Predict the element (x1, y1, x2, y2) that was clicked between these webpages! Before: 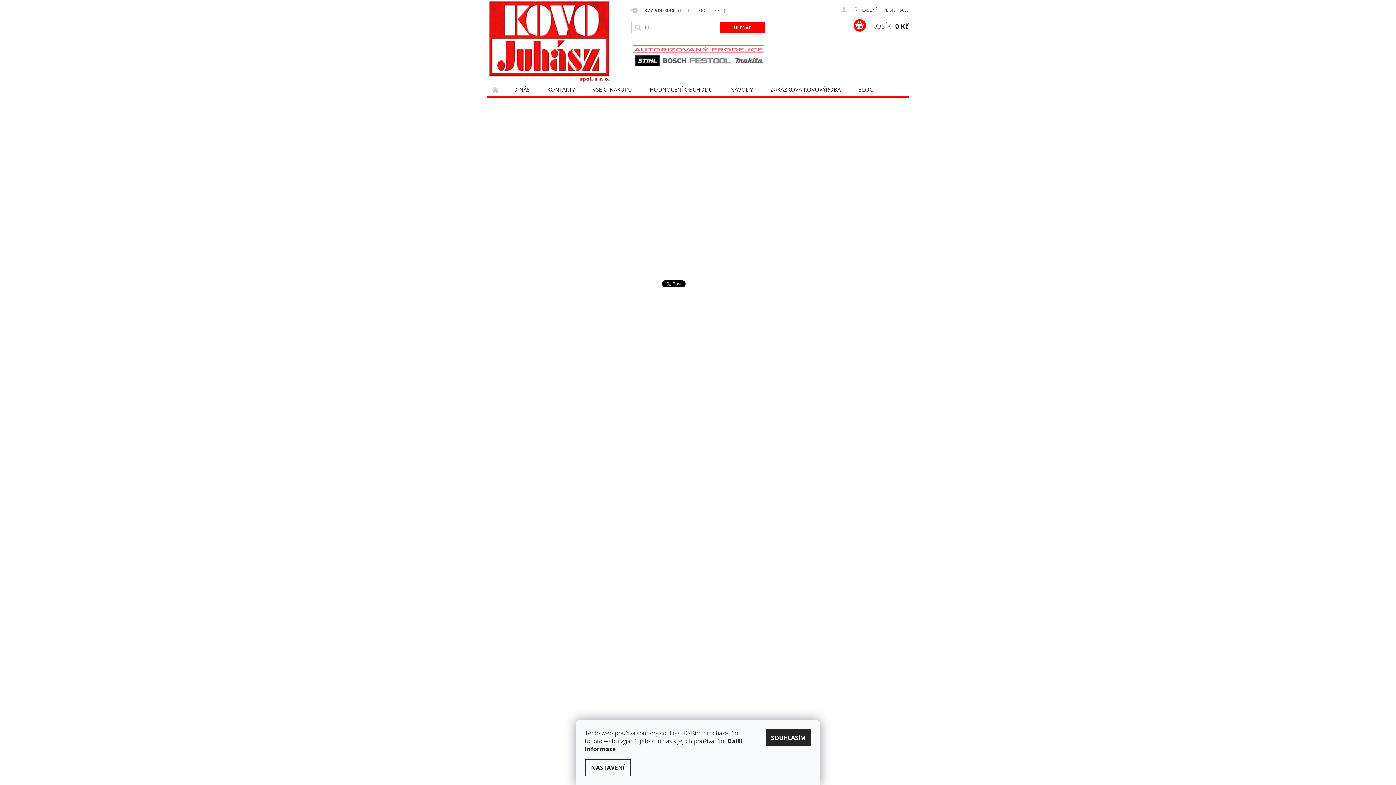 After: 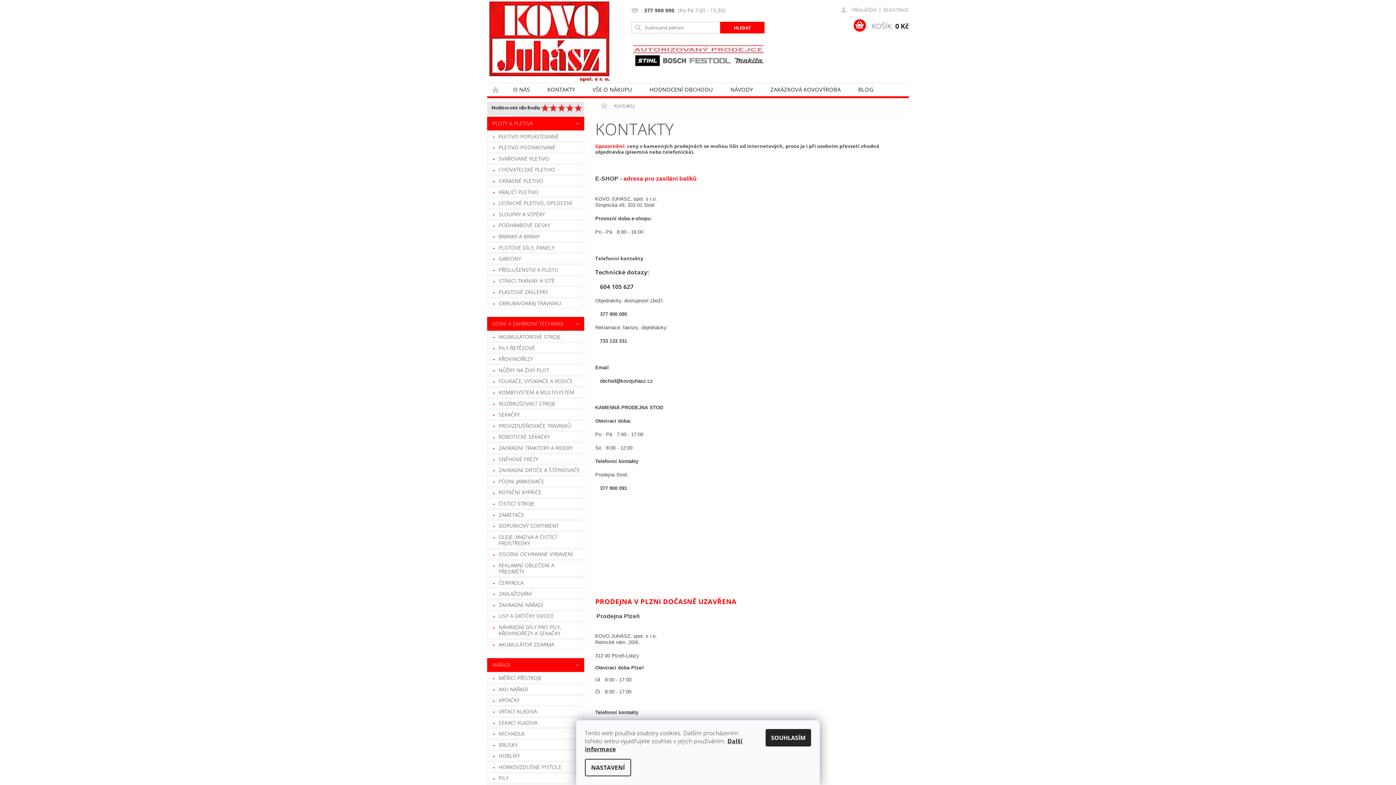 Action: bbox: (538, 83, 583, 96) label: KONTAKTY